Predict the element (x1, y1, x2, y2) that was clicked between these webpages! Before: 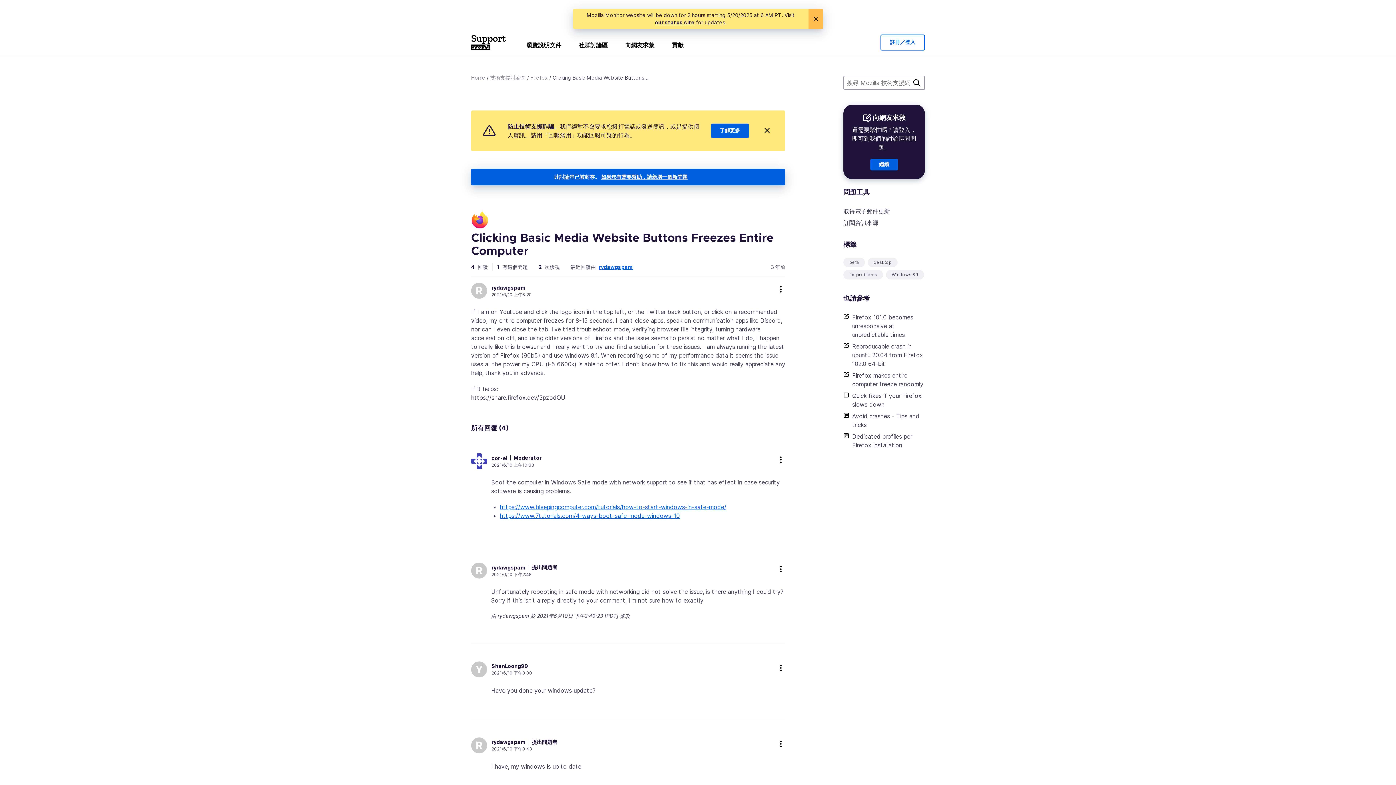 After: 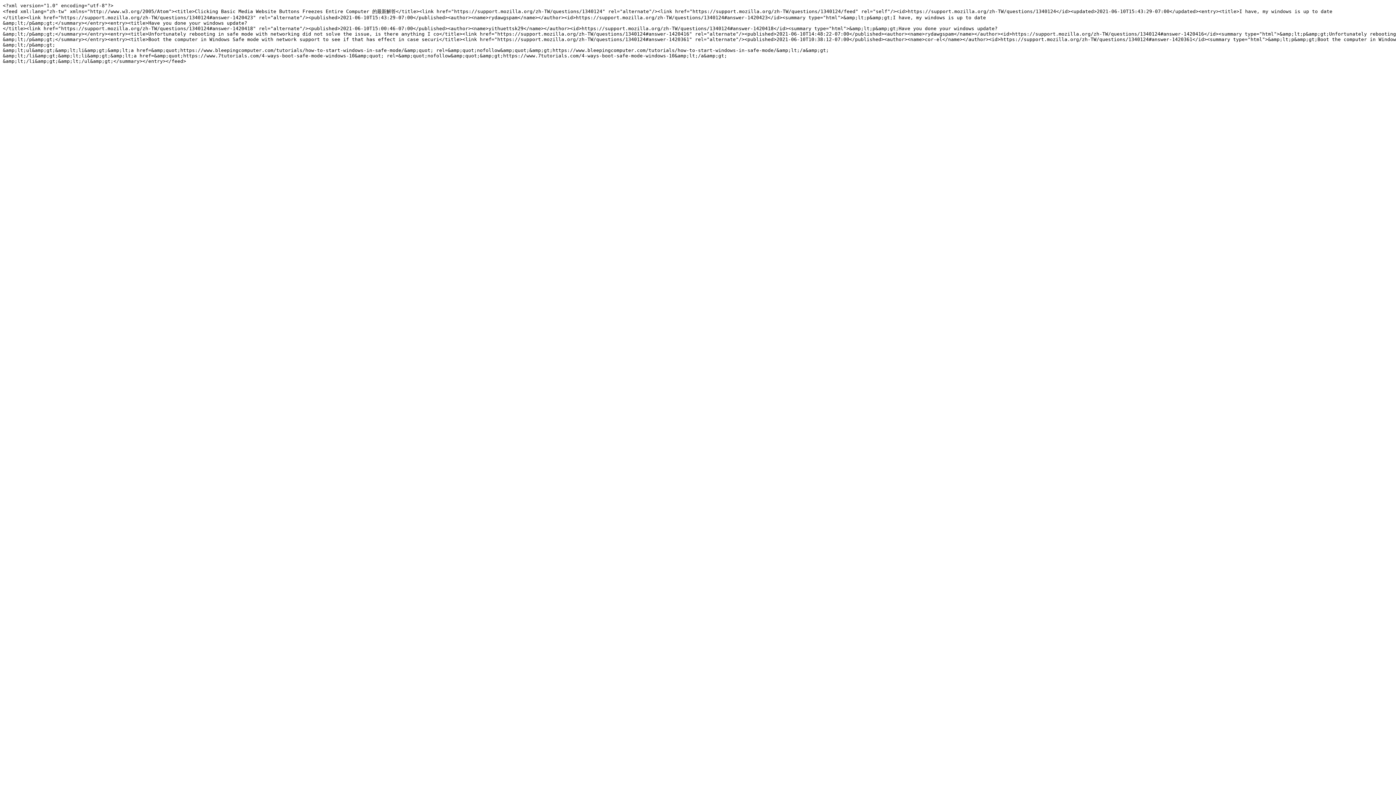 Action: label: 訂閱資訊來源 bbox: (843, 217, 925, 228)